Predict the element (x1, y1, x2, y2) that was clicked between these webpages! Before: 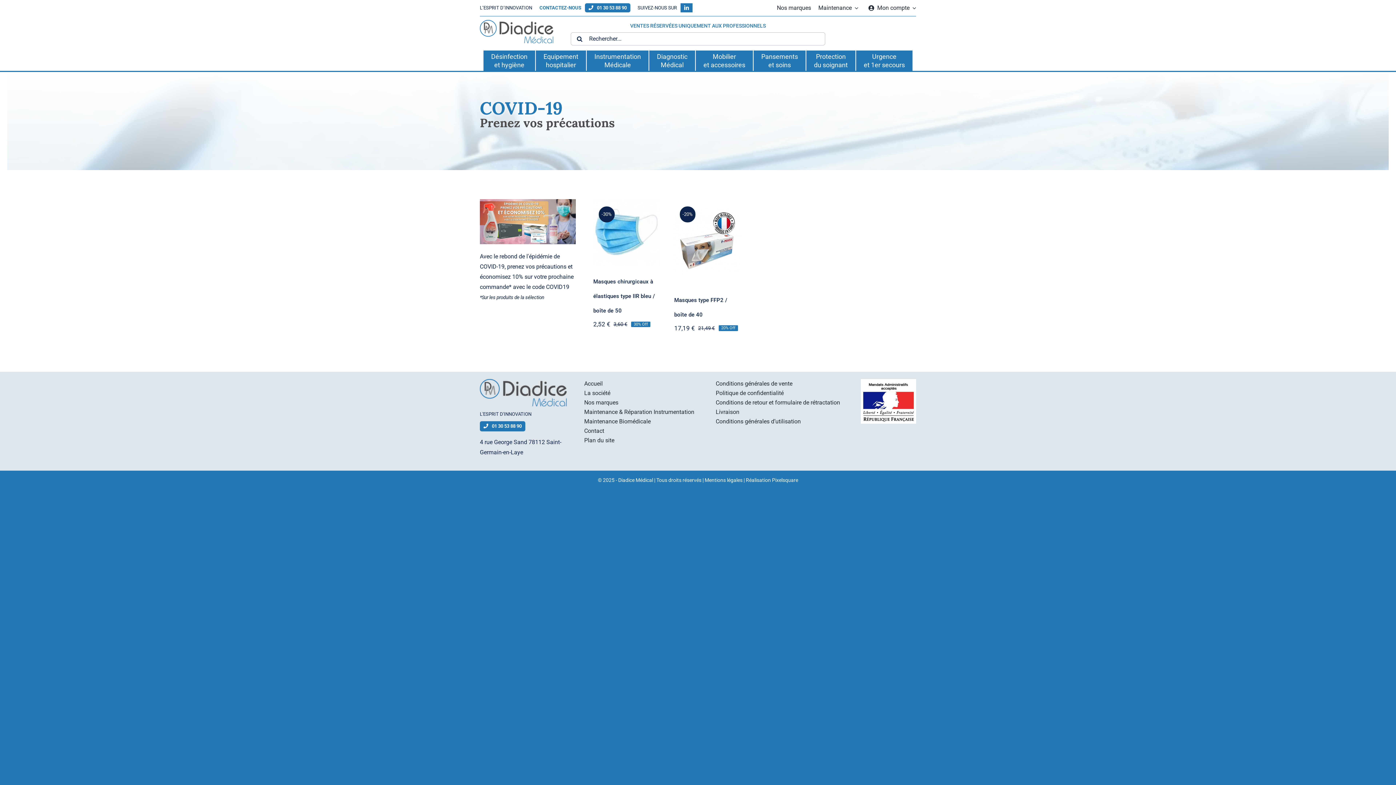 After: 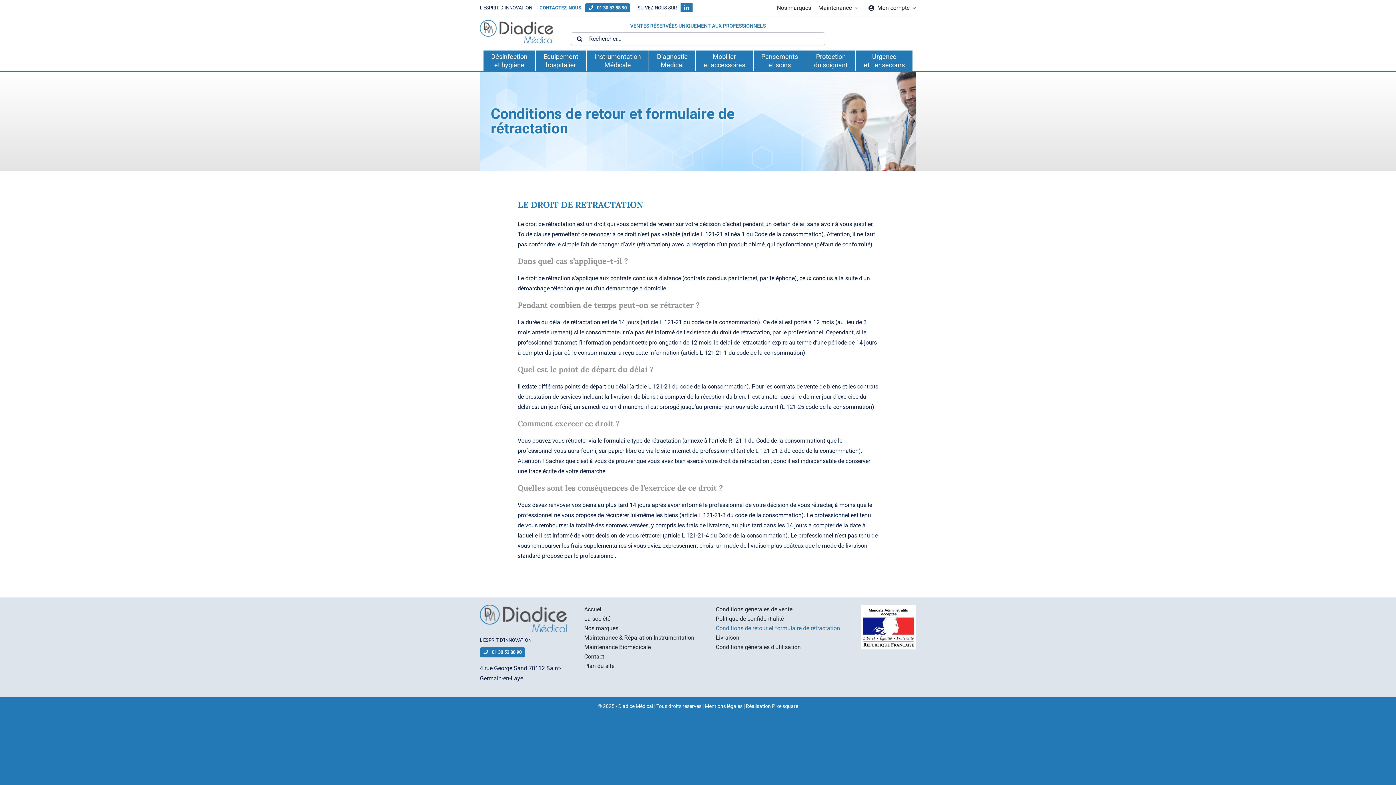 Action: bbox: (715, 398, 843, 407) label: Conditions de retour et formulaire de rétractation